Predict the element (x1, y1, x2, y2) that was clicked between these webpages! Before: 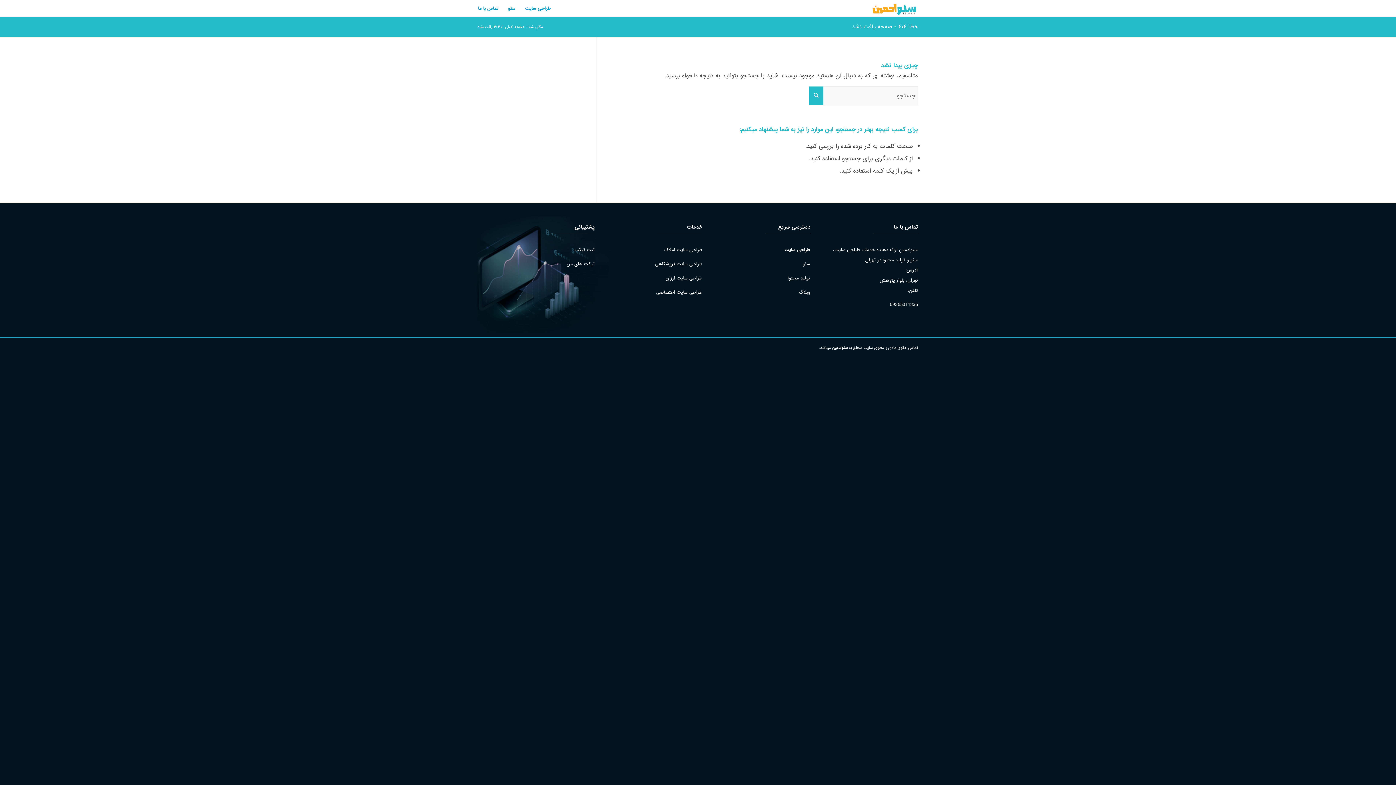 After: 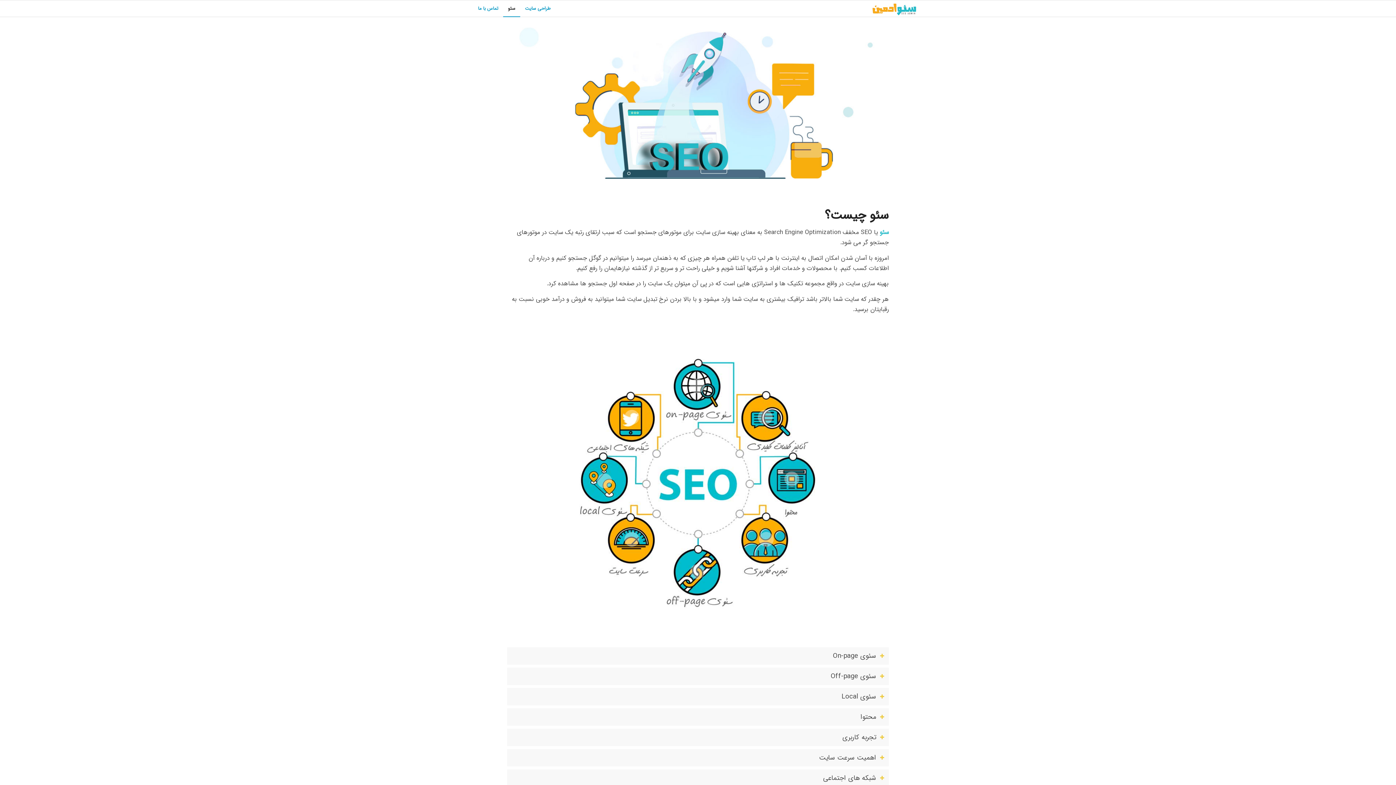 Action: bbox: (503, 0, 520, 16) label: سئو